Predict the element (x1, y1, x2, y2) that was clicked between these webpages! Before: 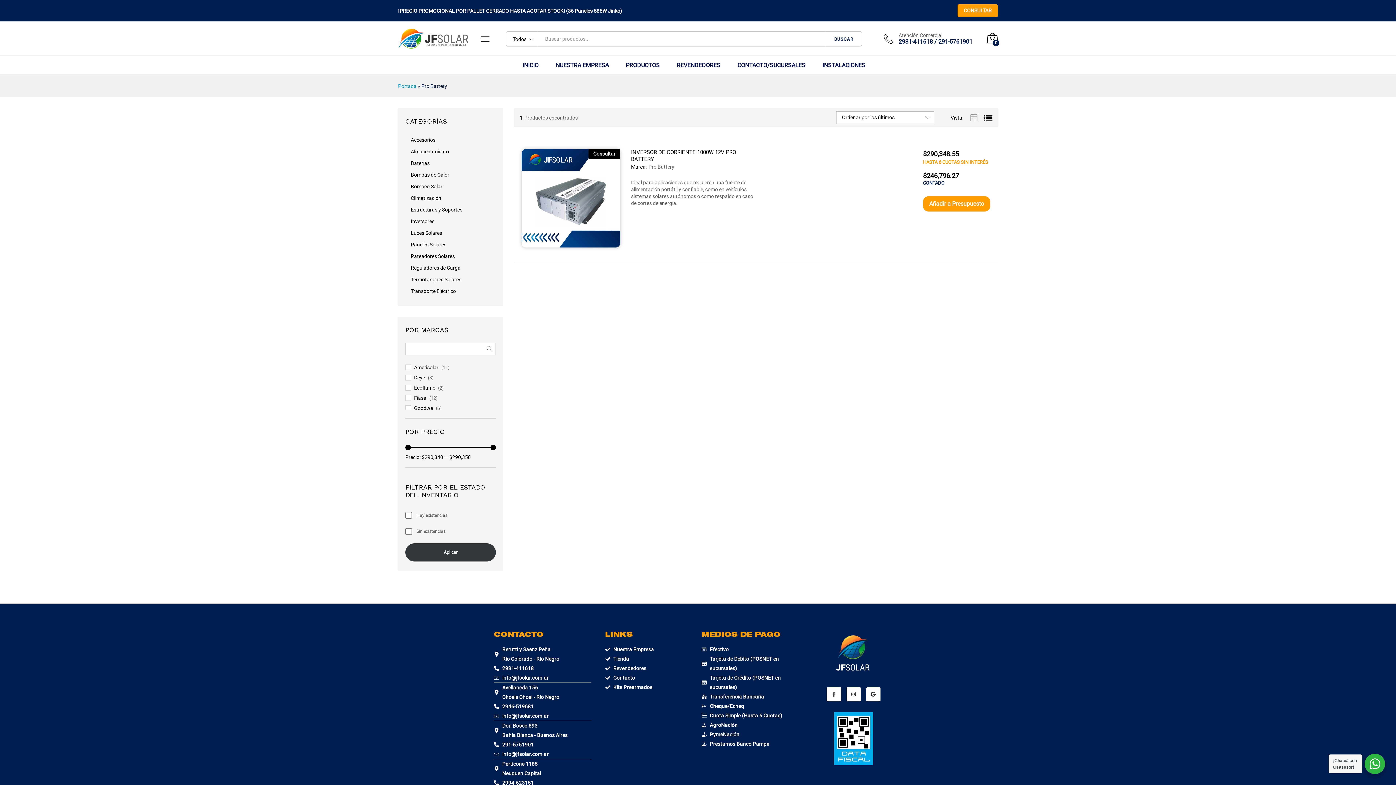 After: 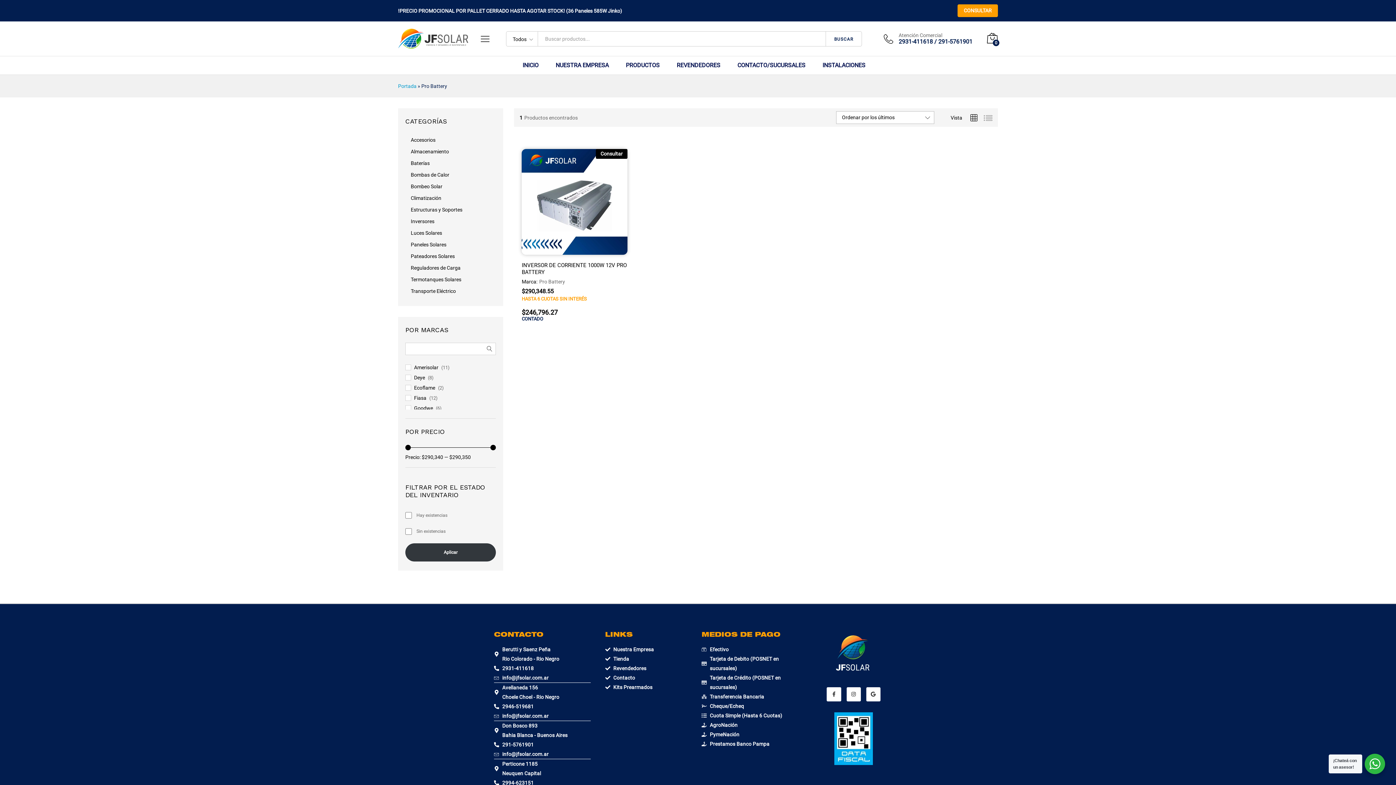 Action: bbox: (969, 113, 978, 123)